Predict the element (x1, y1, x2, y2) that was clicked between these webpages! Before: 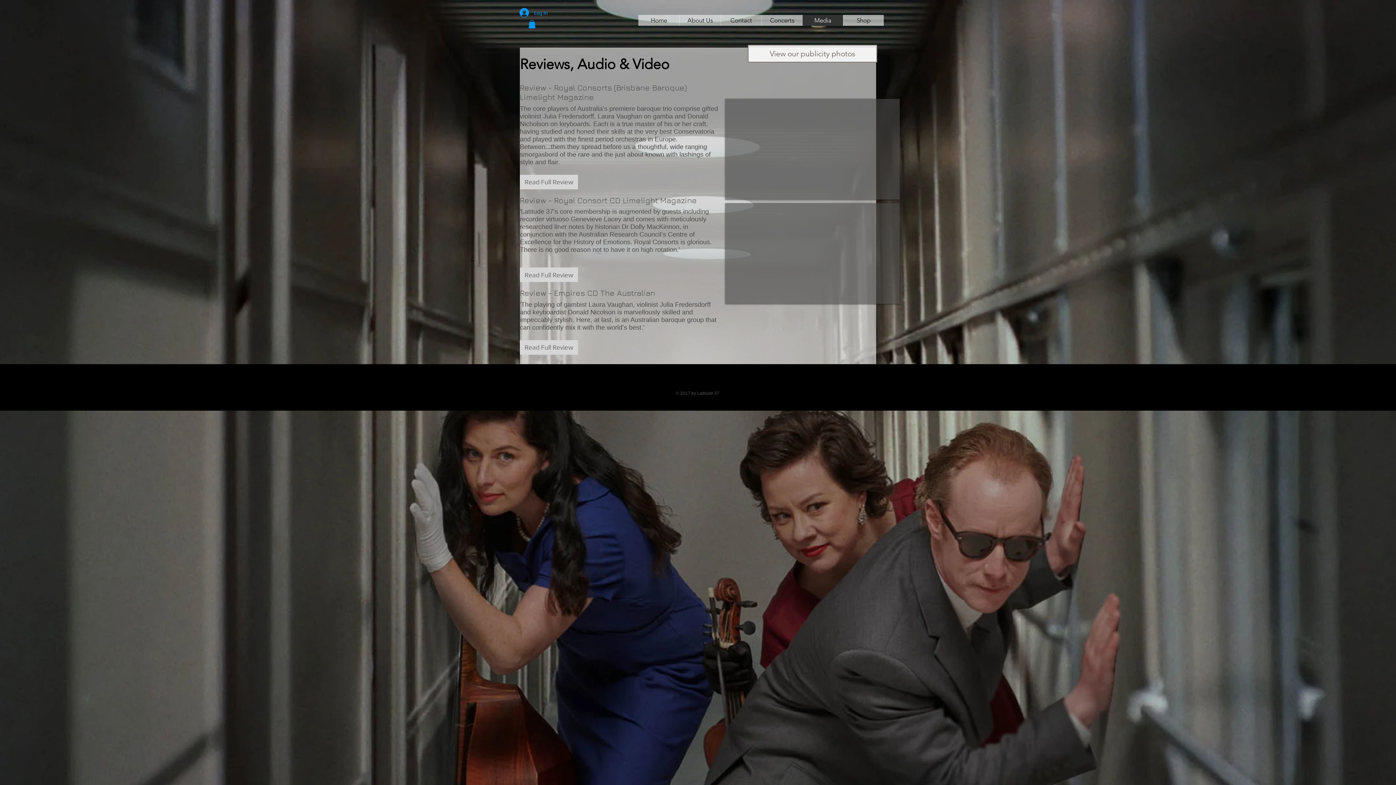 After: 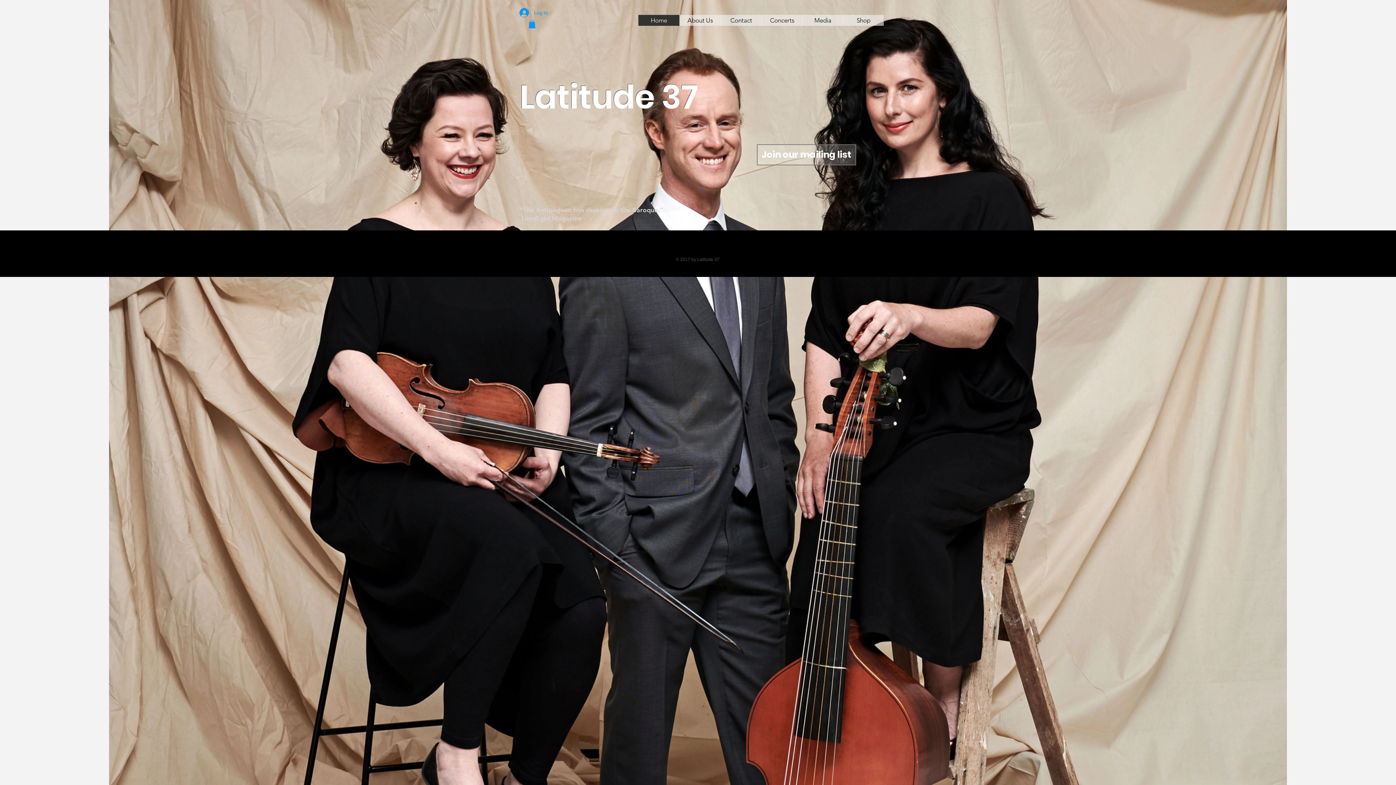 Action: label: Review - Royal Consorts (Brisbane Baroque) Limelight Magazine bbox: (520, 83, 720, 101)